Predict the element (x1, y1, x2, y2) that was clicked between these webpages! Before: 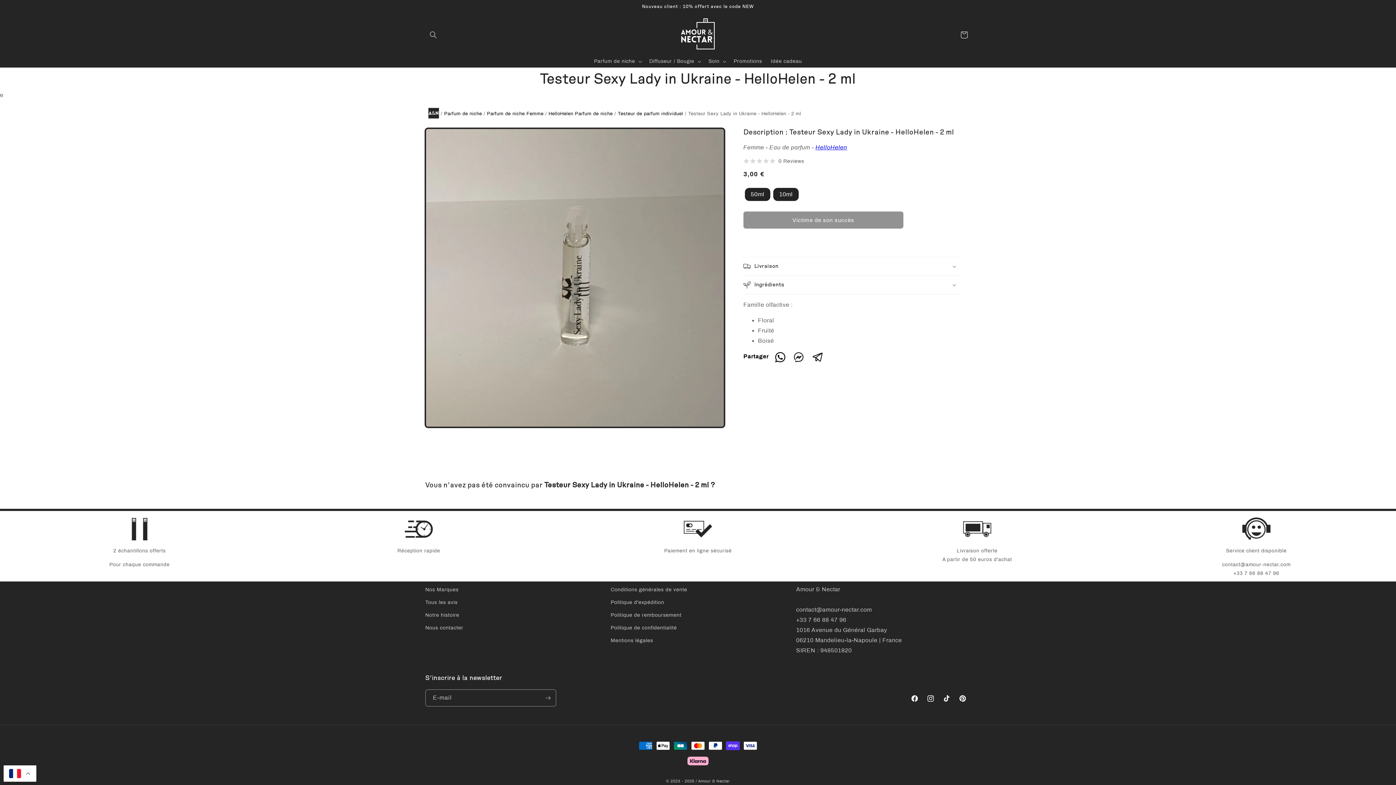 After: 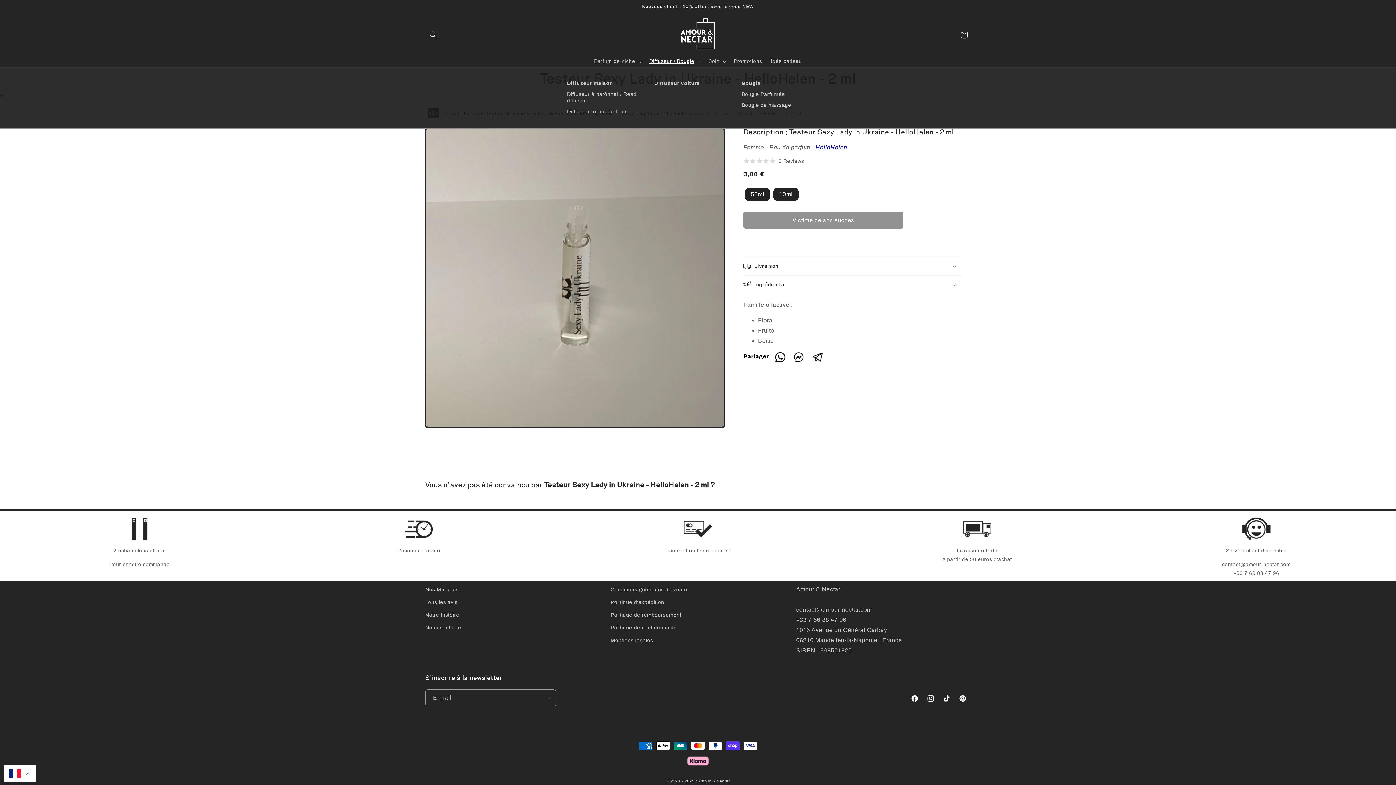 Action: bbox: (645, 55, 704, 67) label: Diffuseur / Bougie